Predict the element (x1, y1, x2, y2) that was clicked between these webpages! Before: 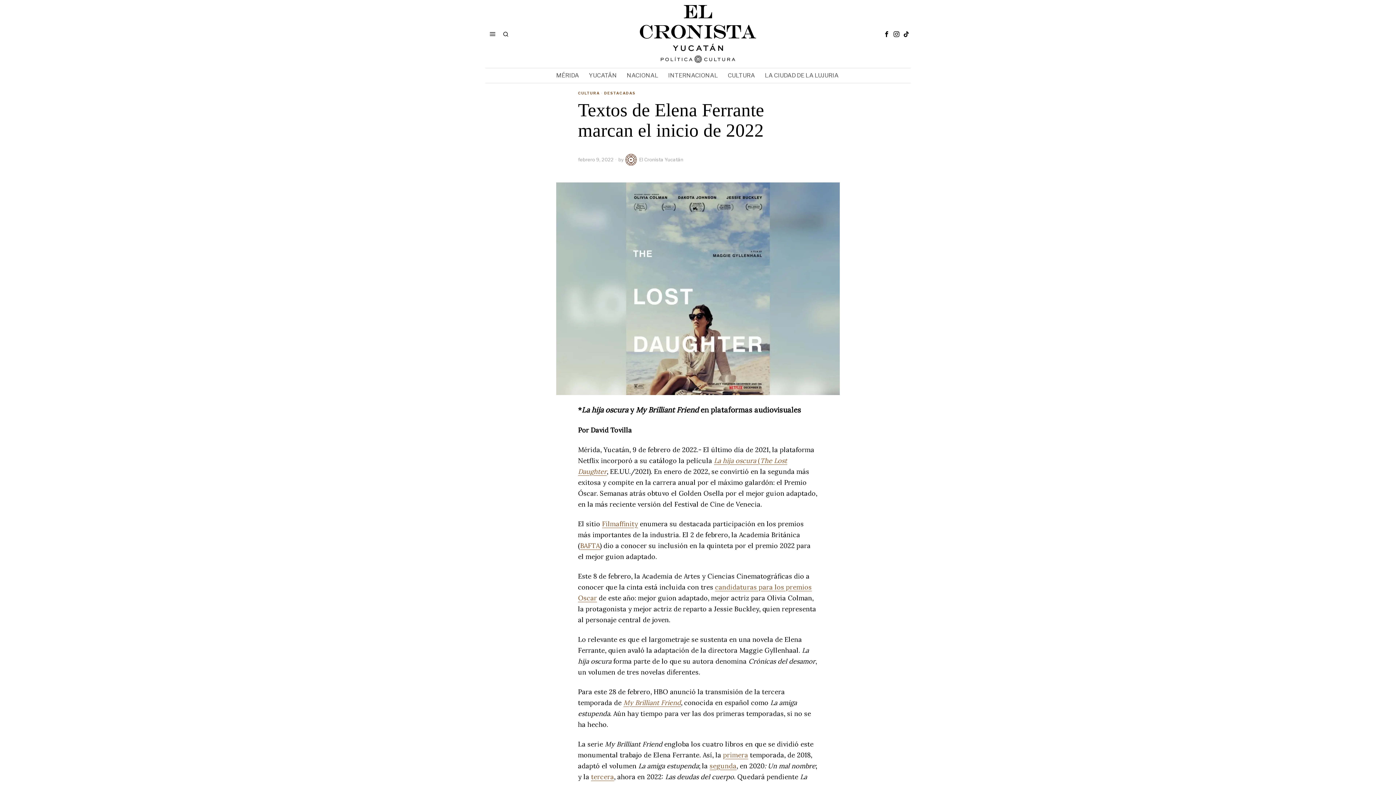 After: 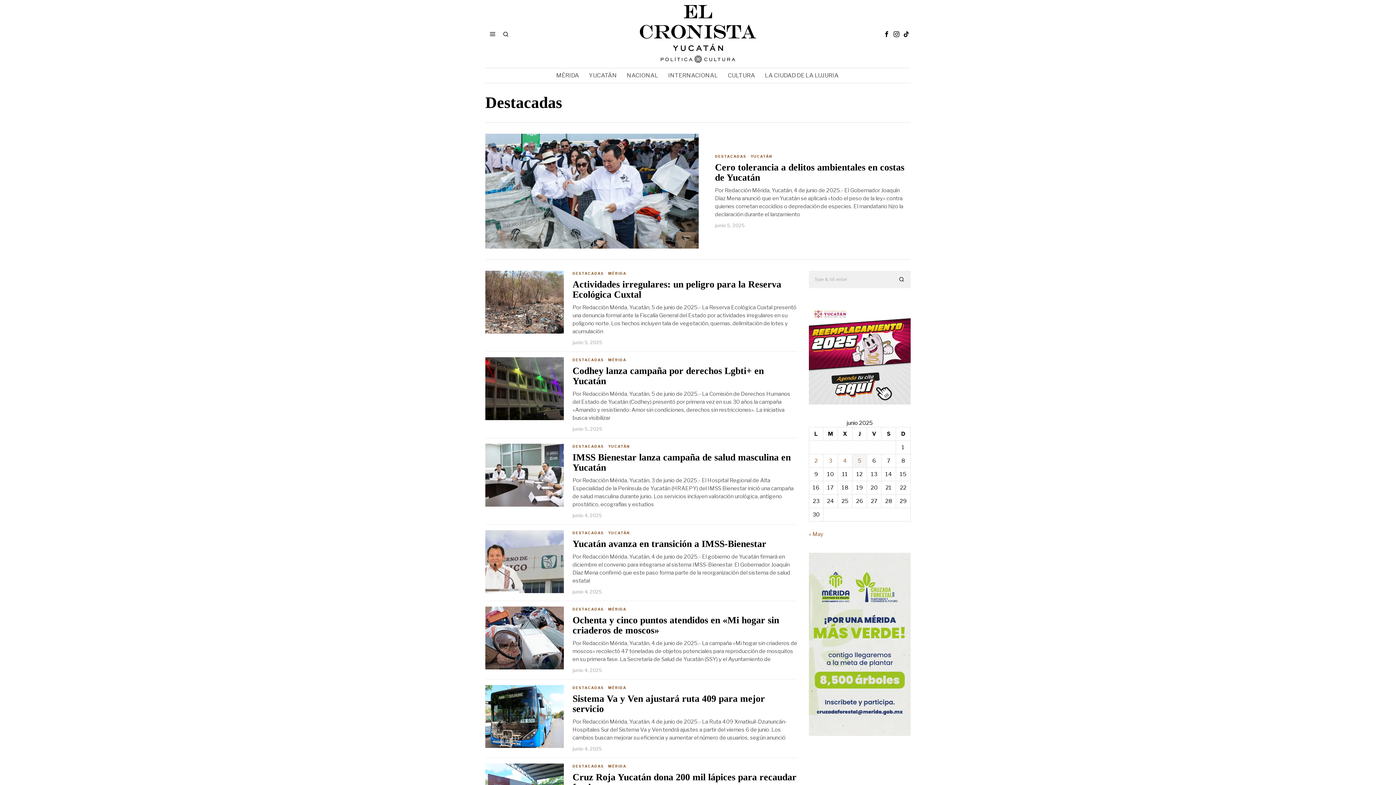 Action: label: DESTACADAS bbox: (604, 90, 635, 96)